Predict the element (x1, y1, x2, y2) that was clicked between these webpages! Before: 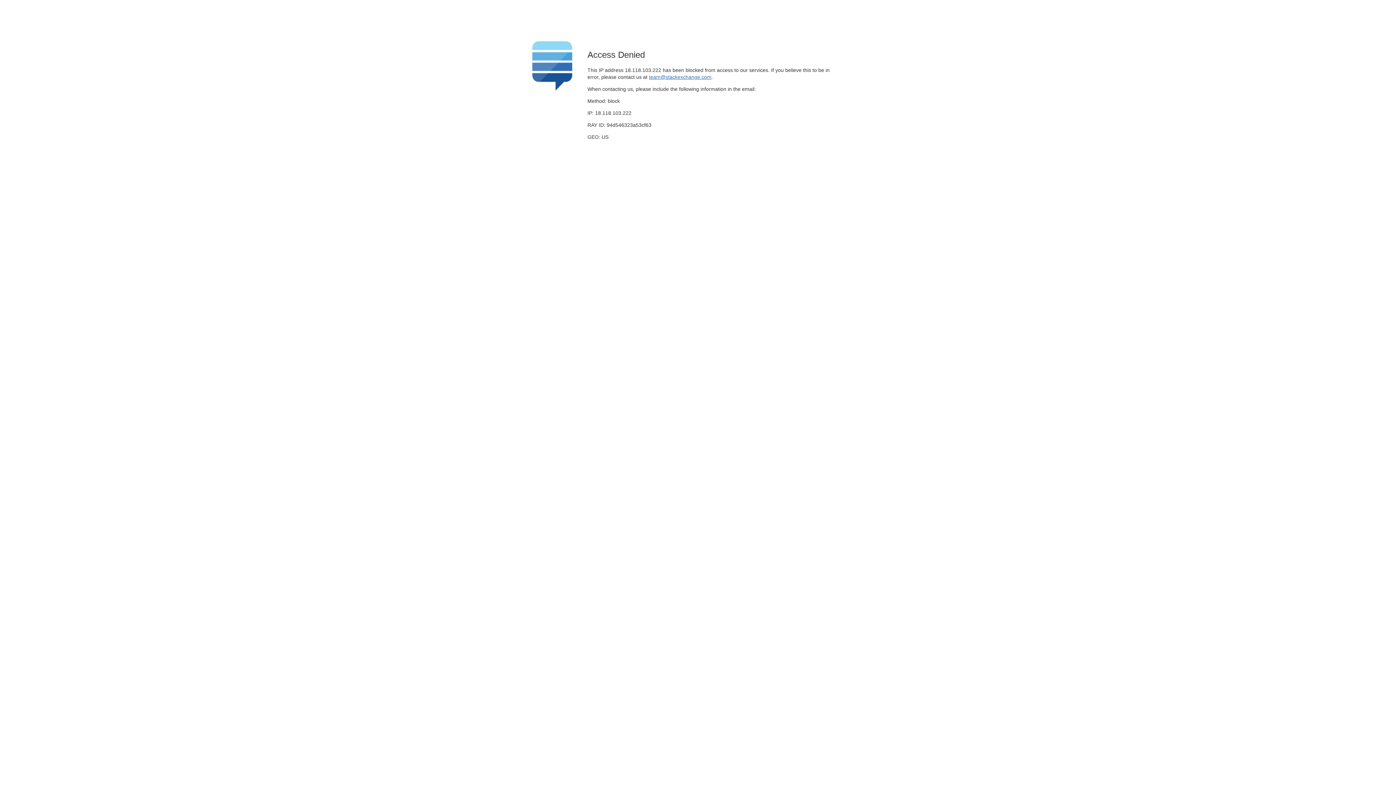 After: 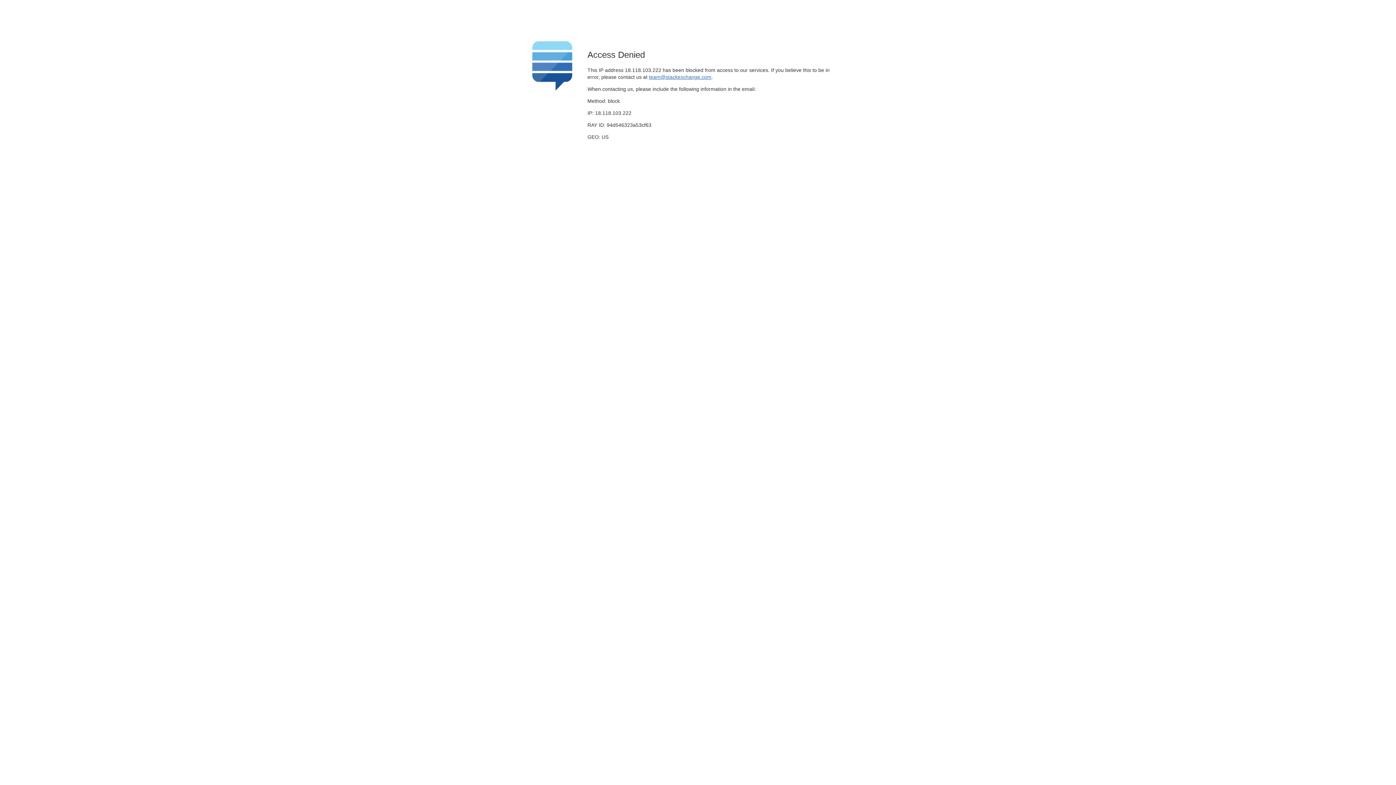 Action: label: team@stackexchange.com bbox: (649, 74, 711, 79)